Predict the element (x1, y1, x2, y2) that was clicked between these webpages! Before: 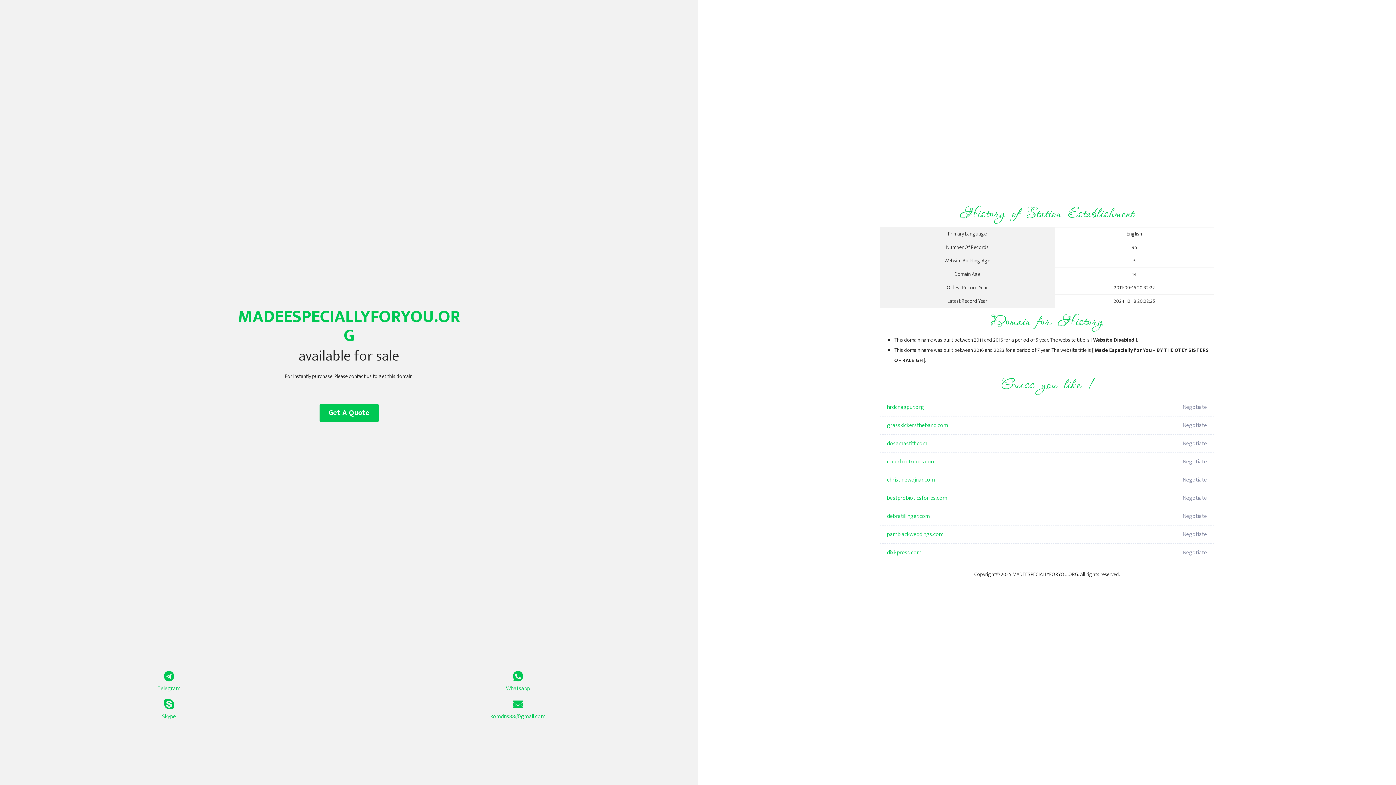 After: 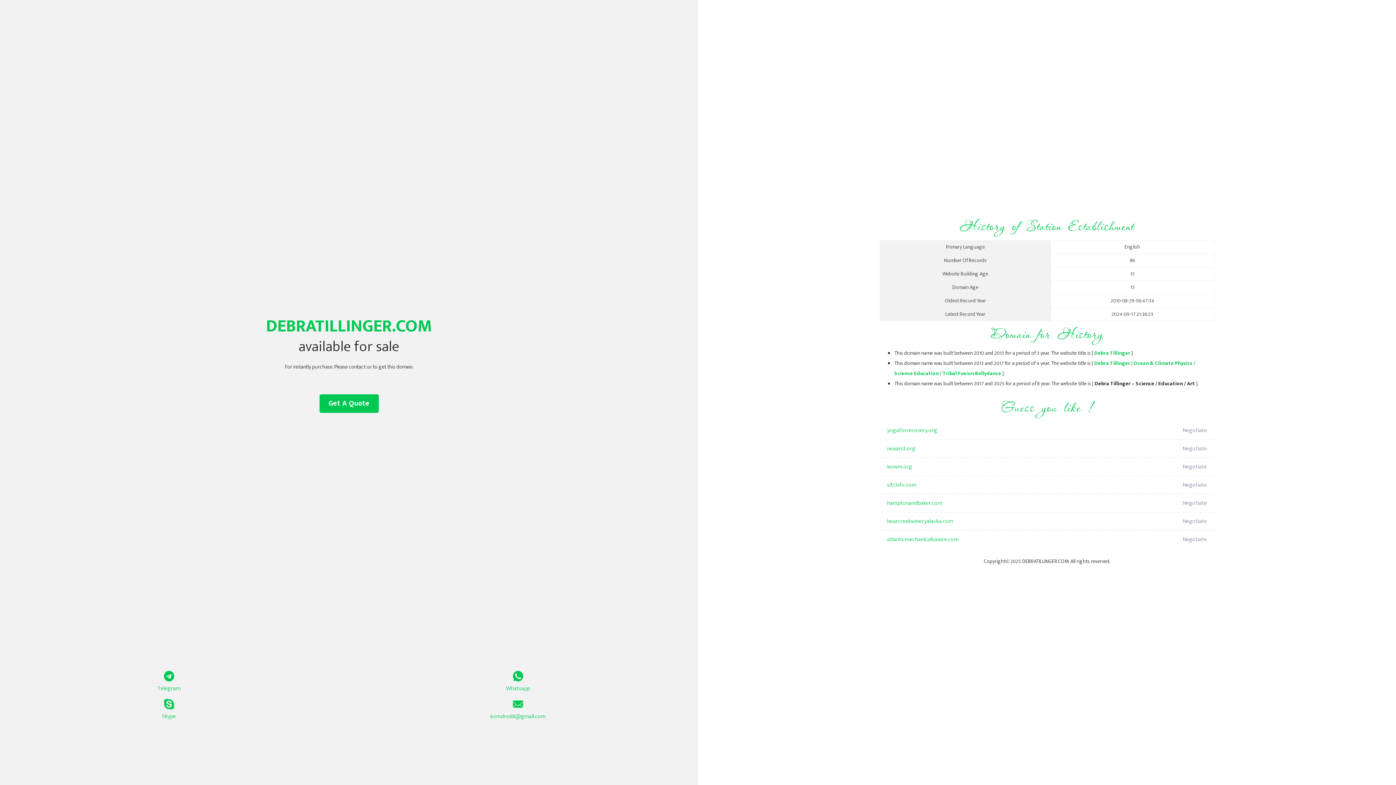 Action: label: debratillinger.com bbox: (887, 507, 1098, 525)